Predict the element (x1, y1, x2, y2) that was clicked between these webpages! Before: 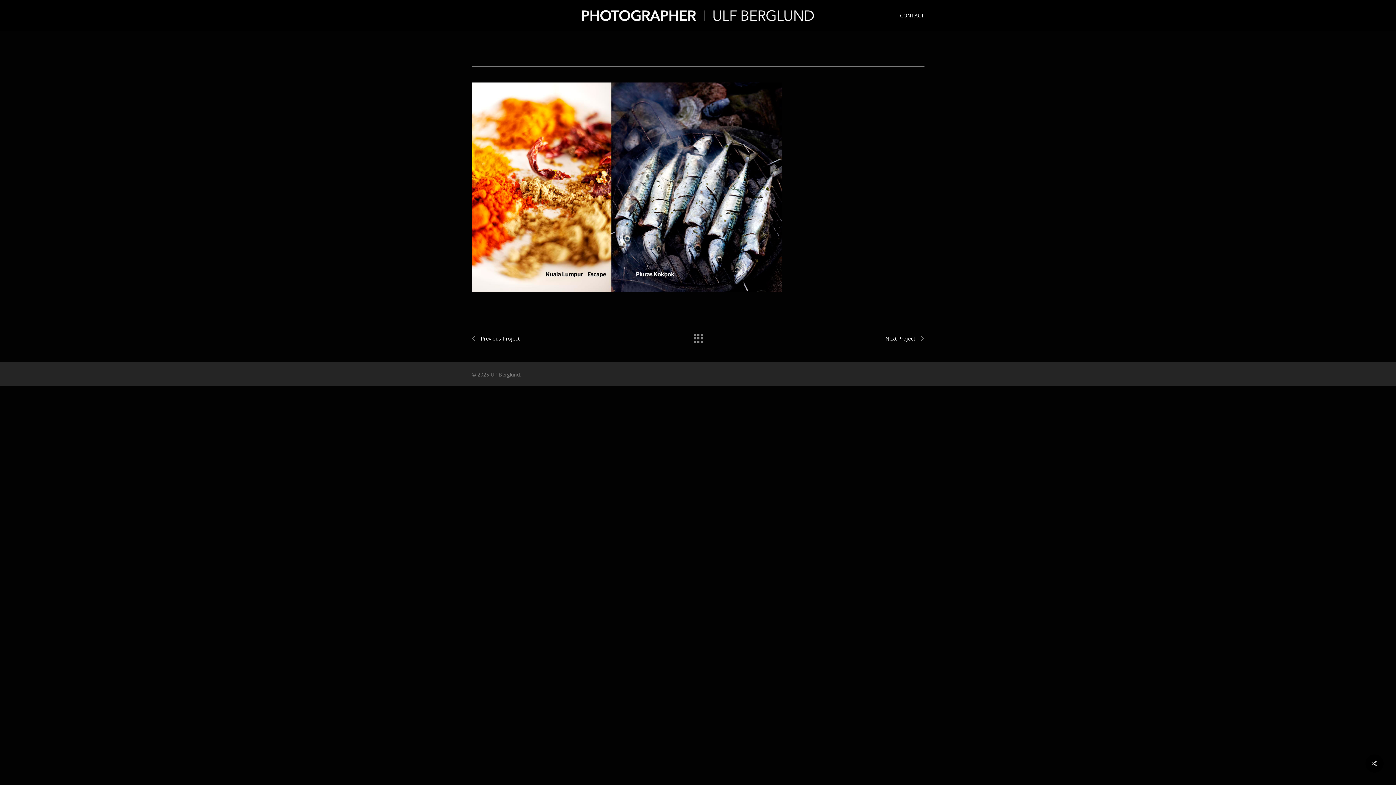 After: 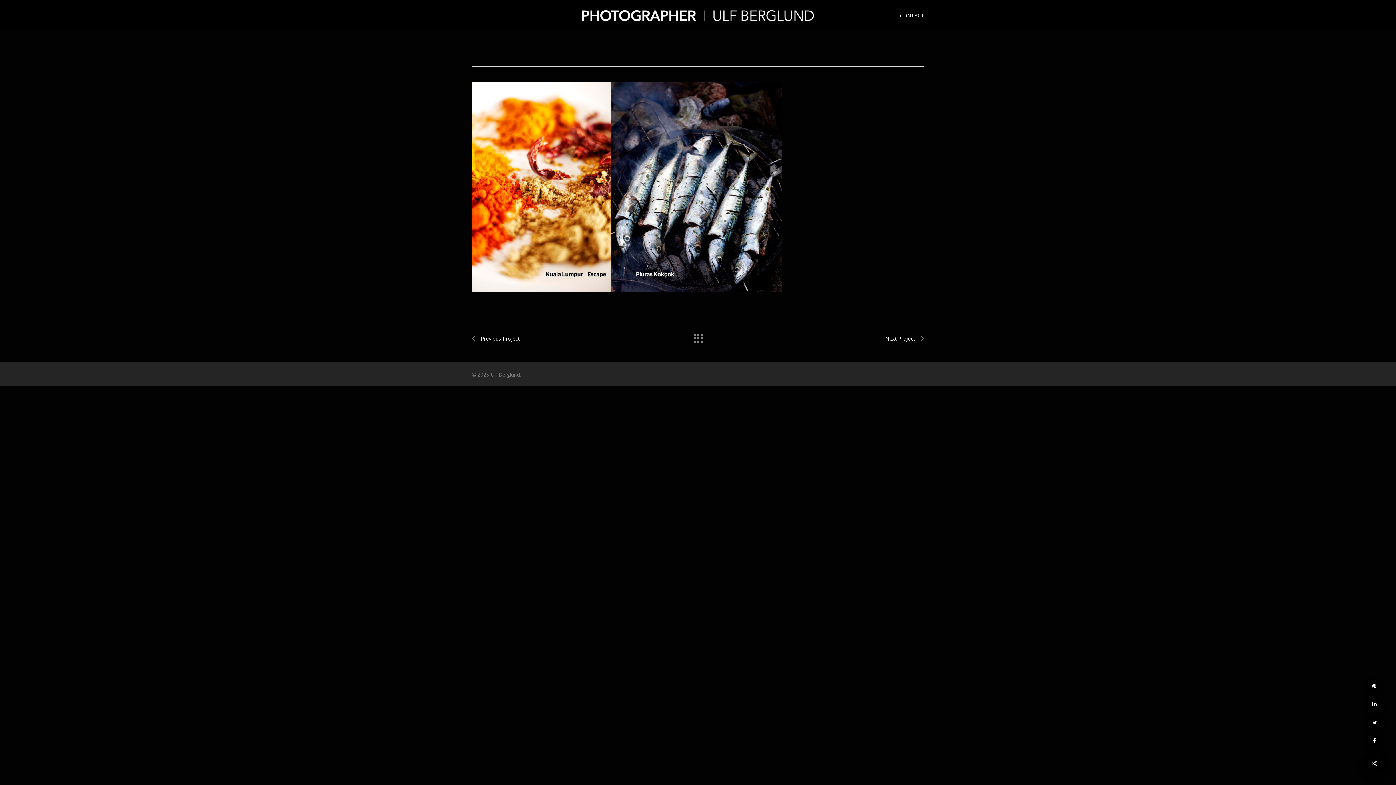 Action: bbox: (1365, 754, 1384, 773)